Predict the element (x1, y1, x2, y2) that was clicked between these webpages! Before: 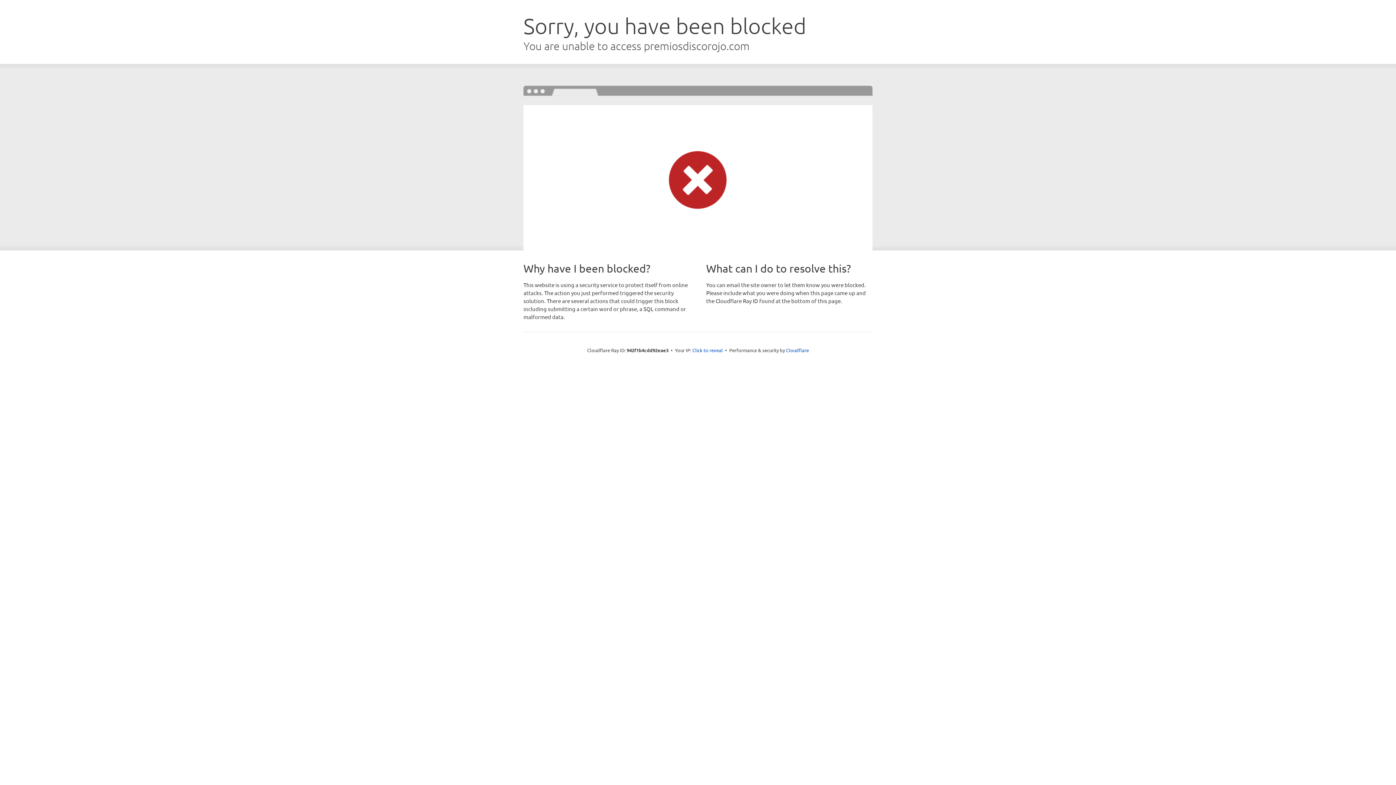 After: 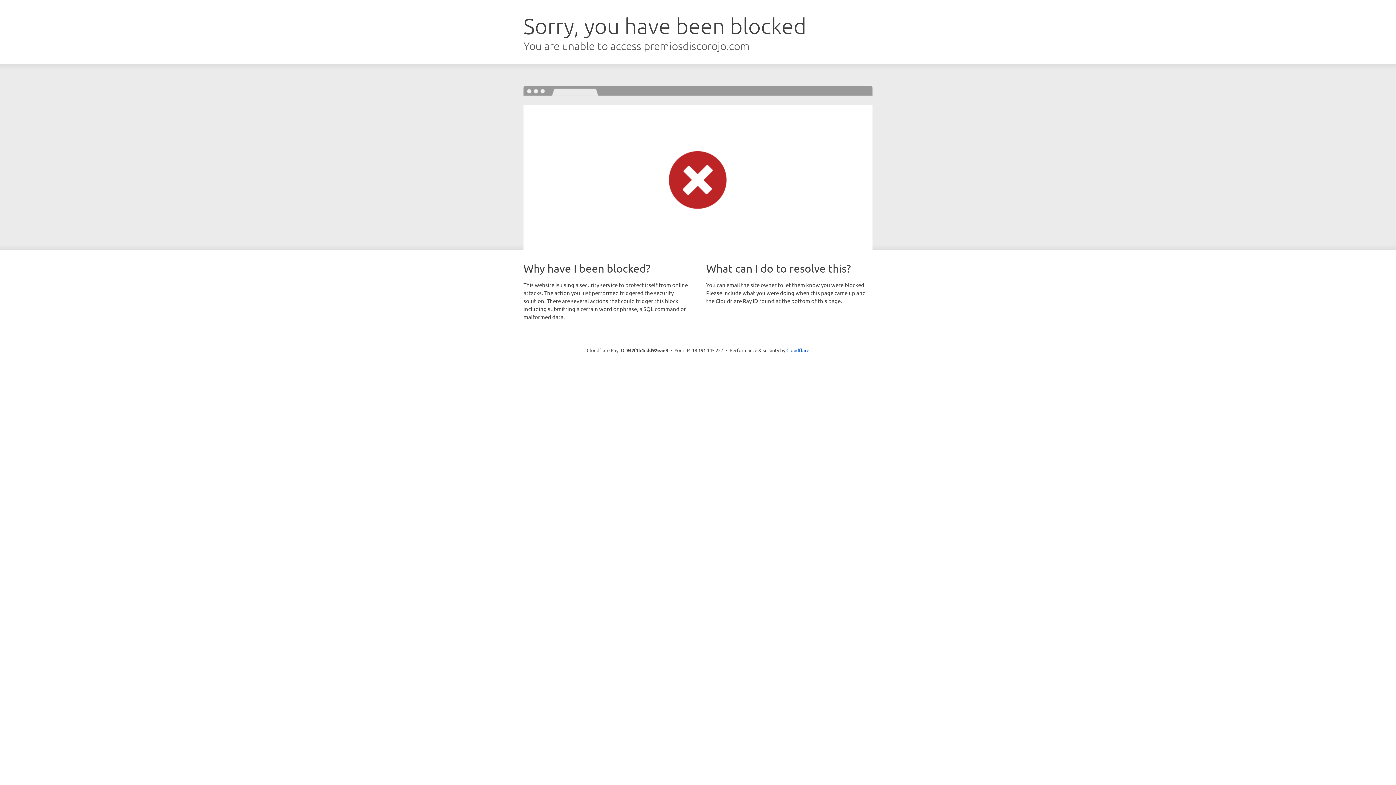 Action: bbox: (692, 346, 723, 353) label: Click to reveal